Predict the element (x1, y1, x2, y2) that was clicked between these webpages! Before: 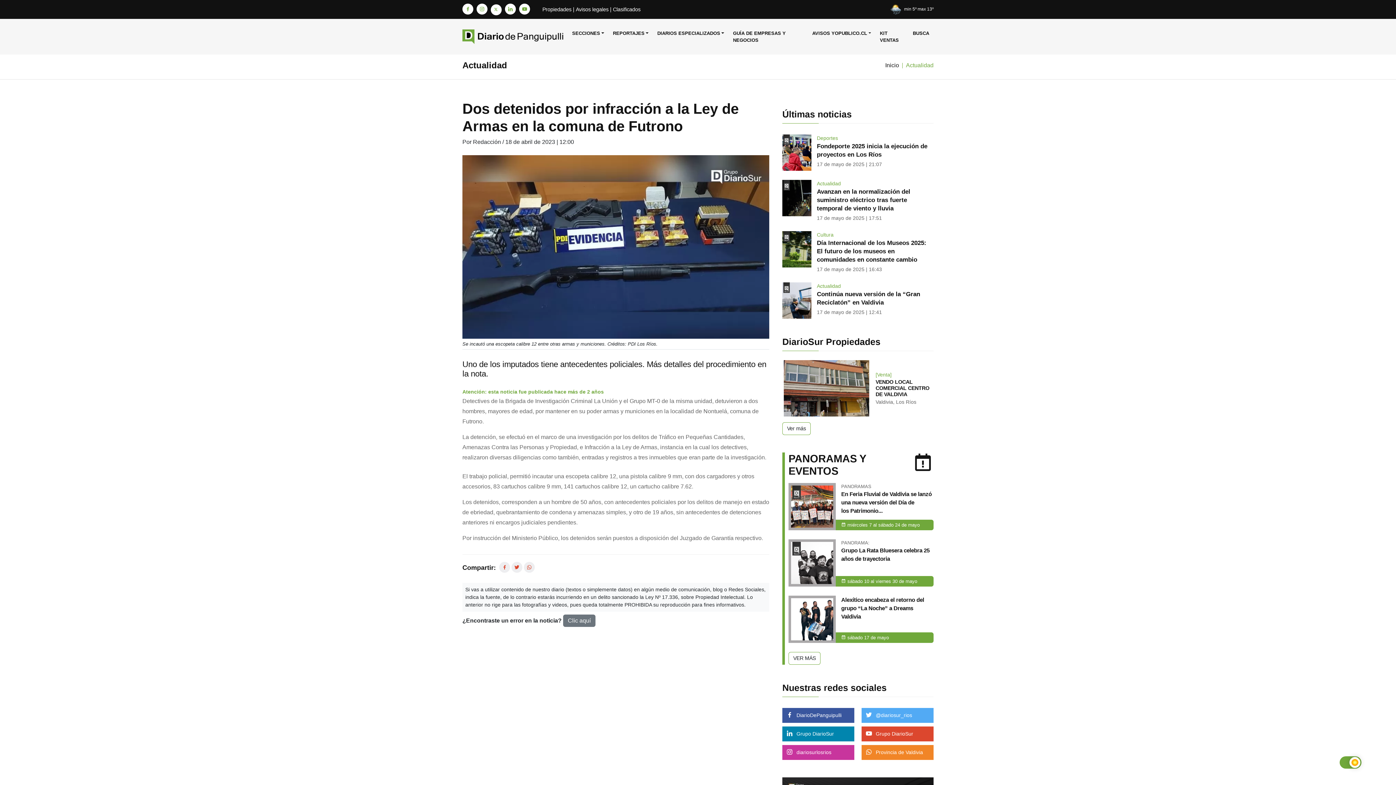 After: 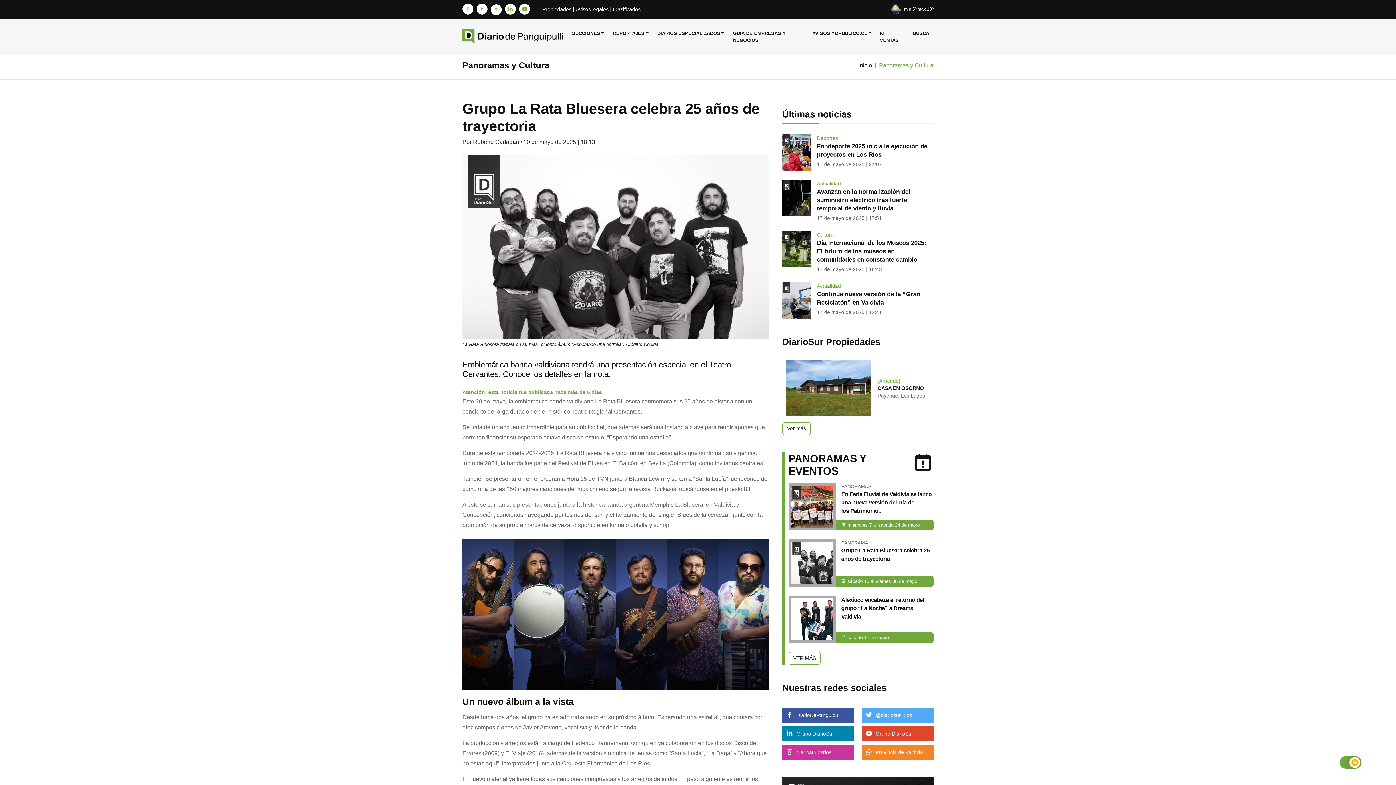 Action: bbox: (788, 539, 836, 586)